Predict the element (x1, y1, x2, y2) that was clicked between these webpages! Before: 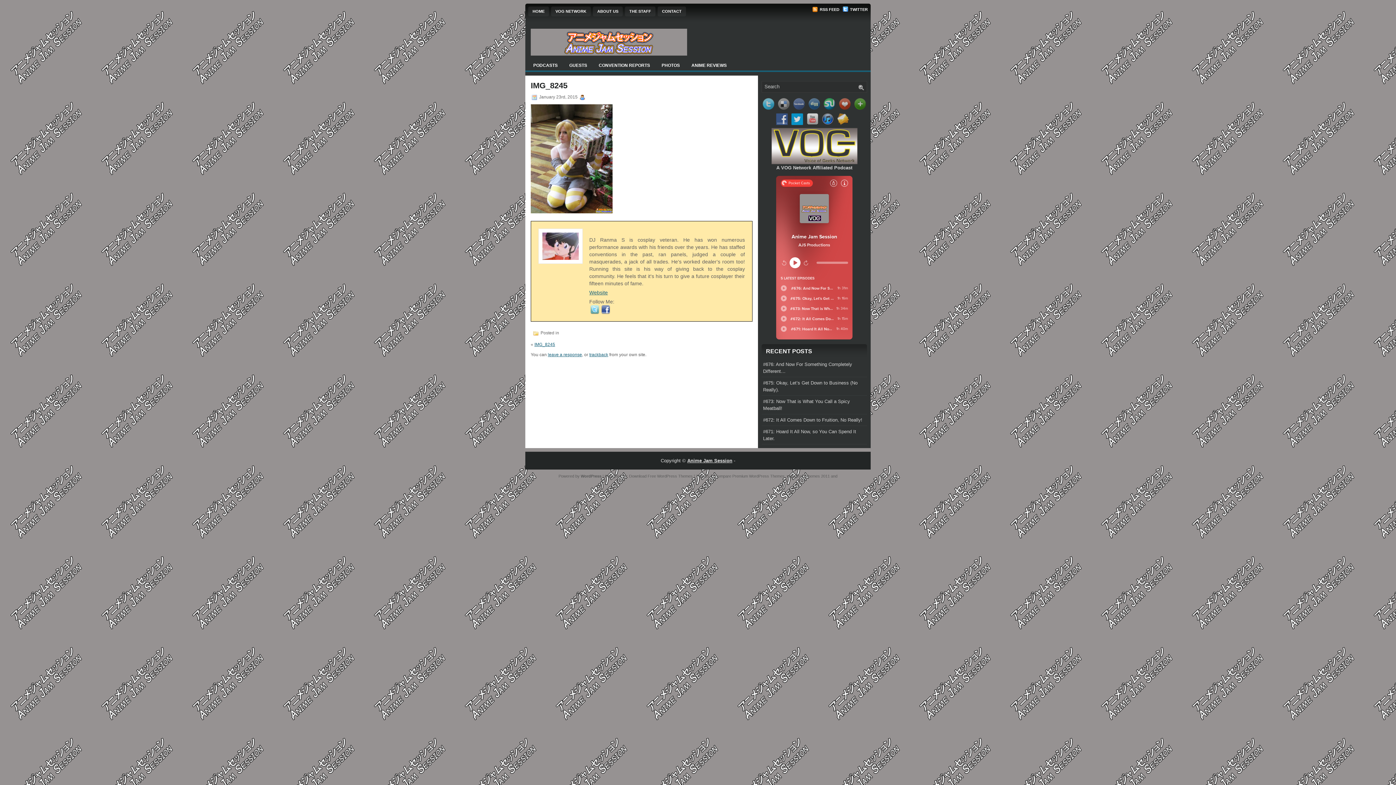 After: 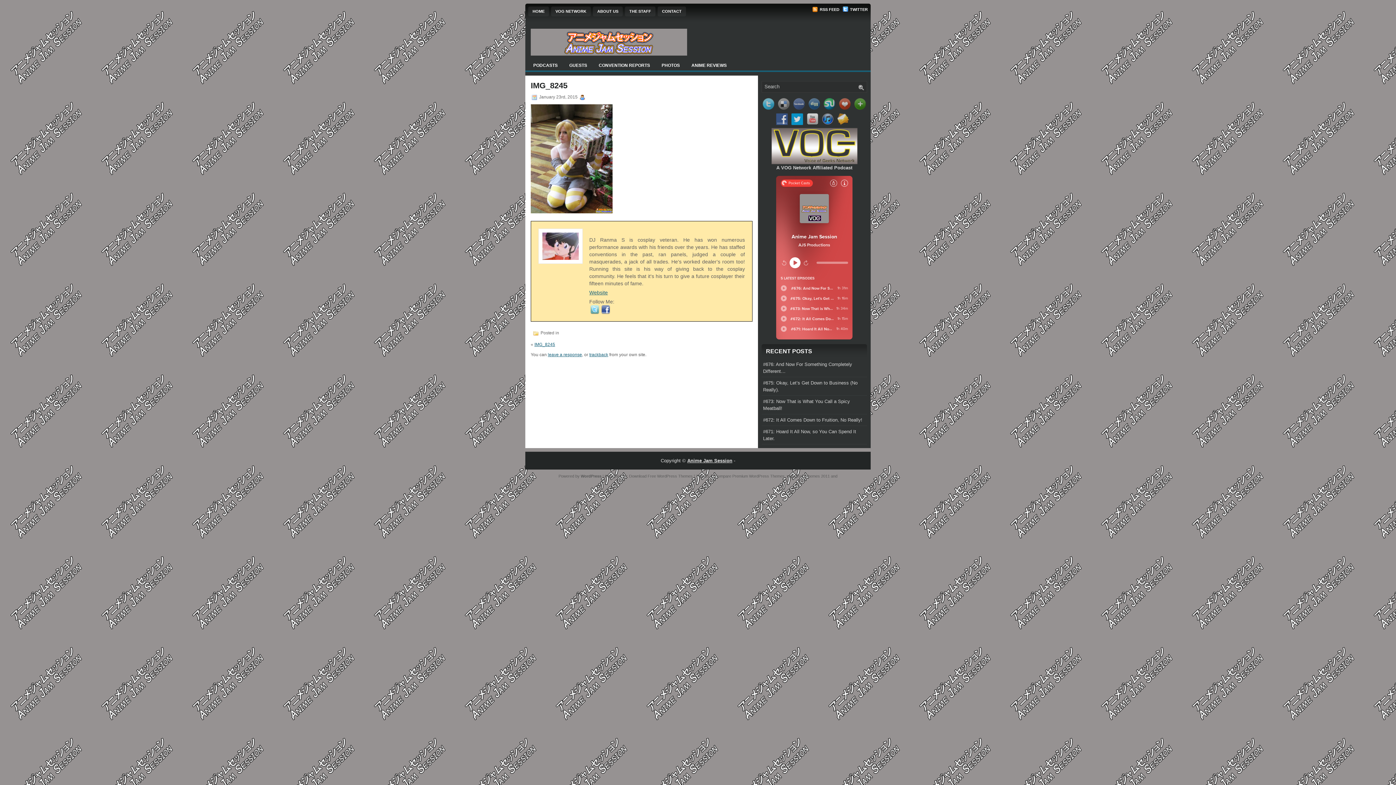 Action: bbox: (534, 342, 555, 347) label: IMG_8245